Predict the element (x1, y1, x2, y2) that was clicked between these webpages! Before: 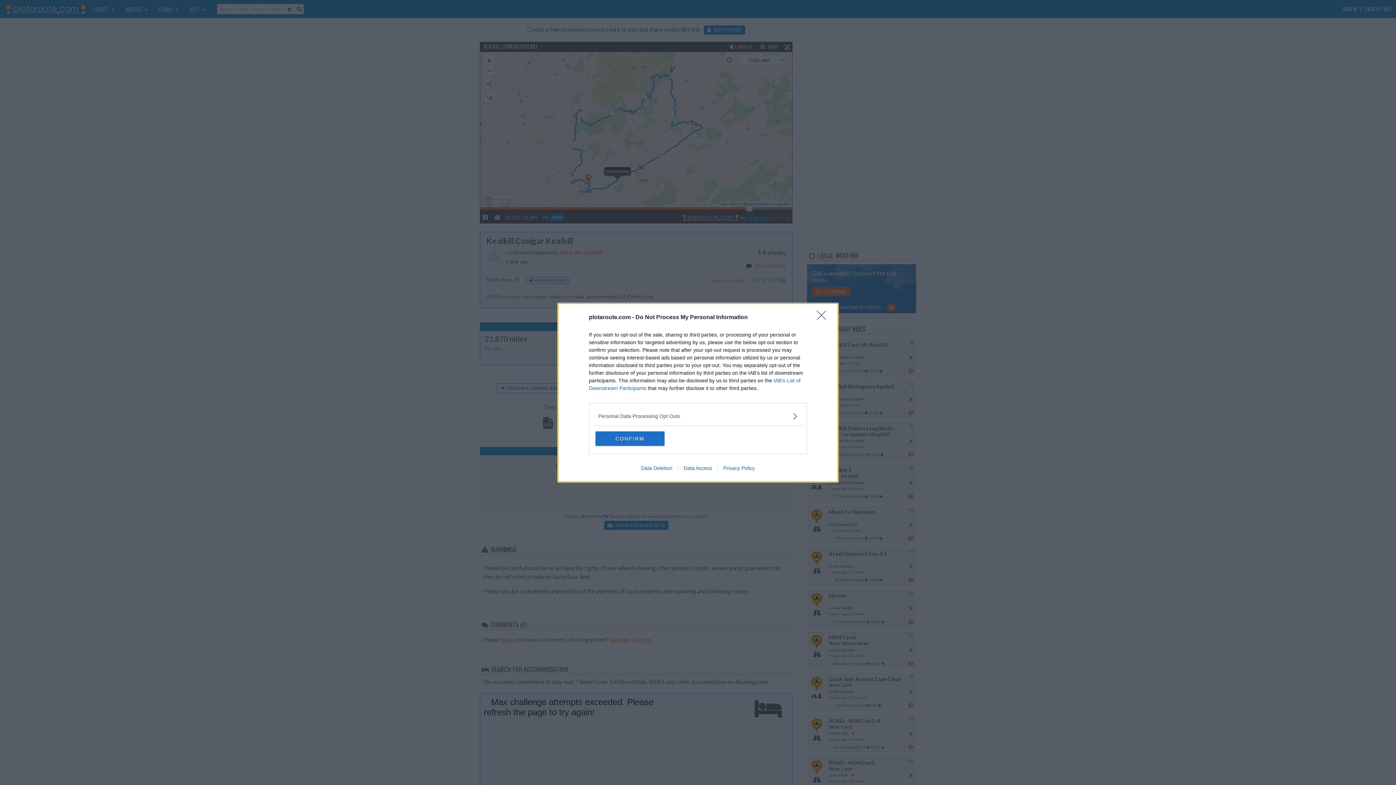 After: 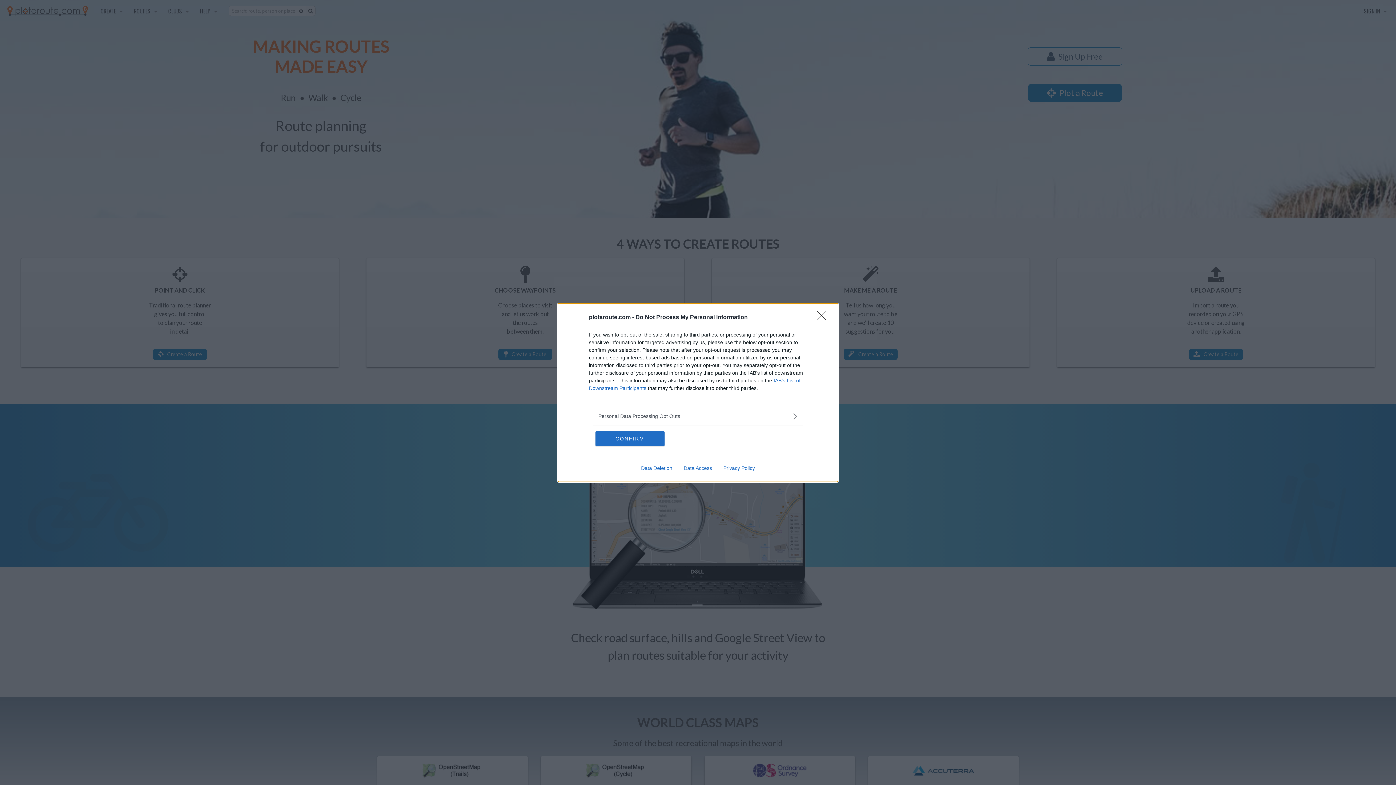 Action: label: Data Access bbox: (678, 465, 717, 471)